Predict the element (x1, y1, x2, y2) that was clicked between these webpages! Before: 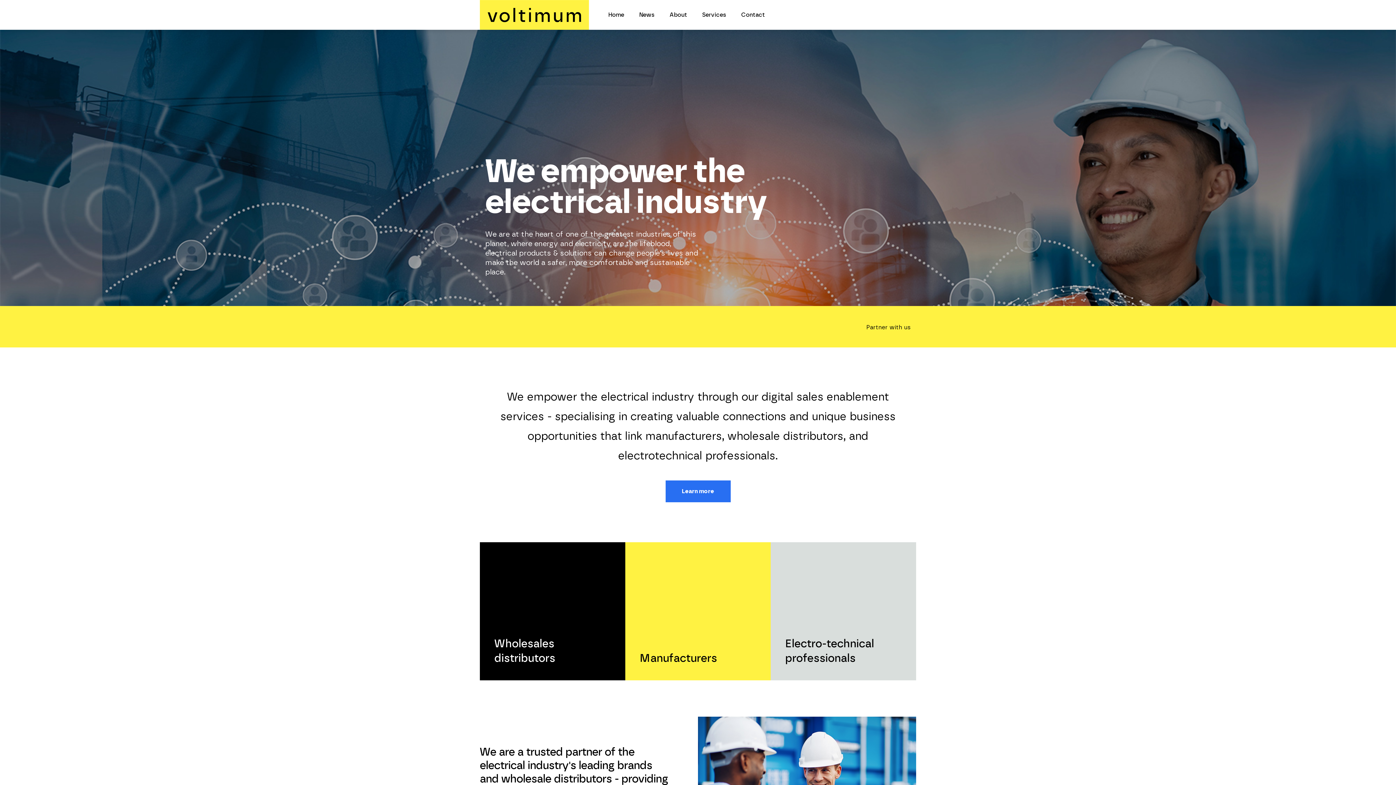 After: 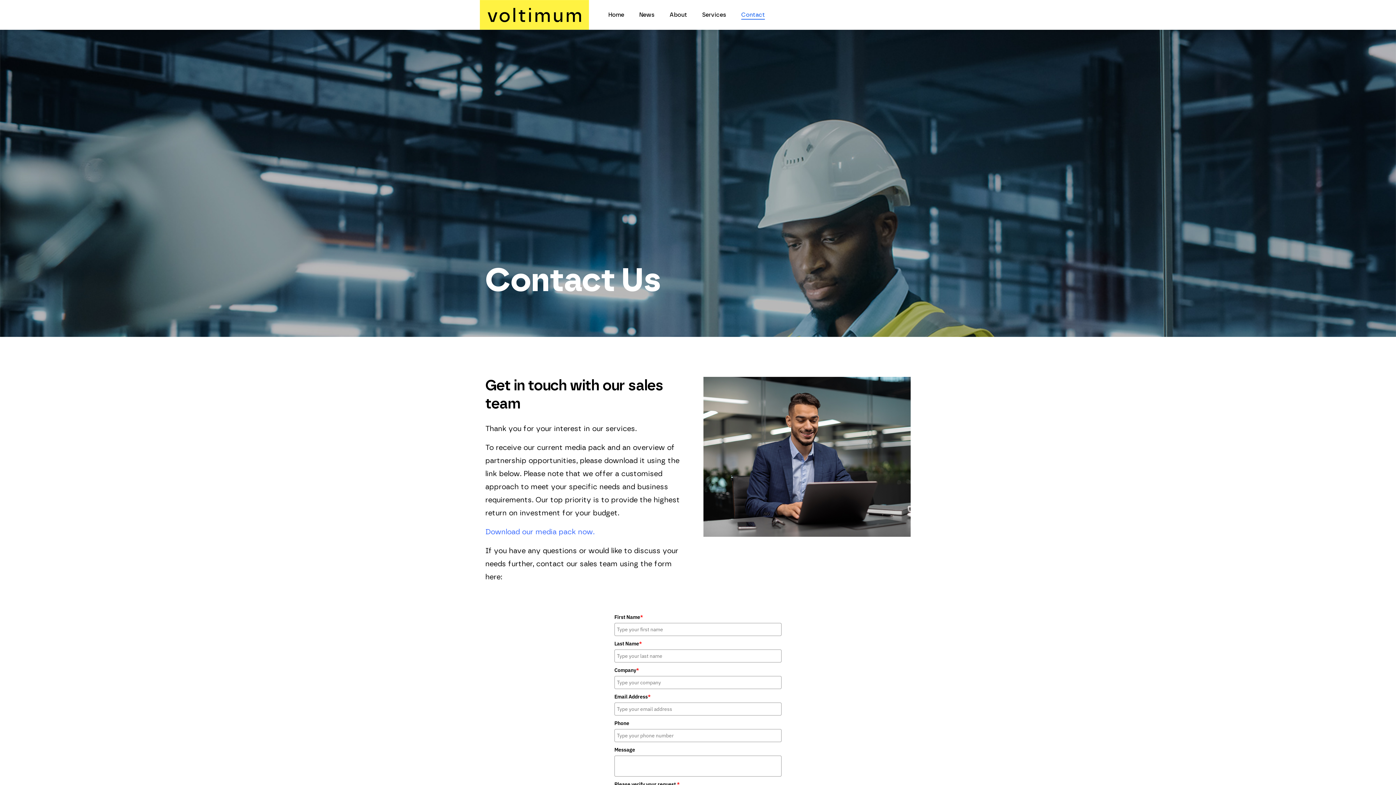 Action: bbox: (866, 324, 910, 330) label: Partner with us